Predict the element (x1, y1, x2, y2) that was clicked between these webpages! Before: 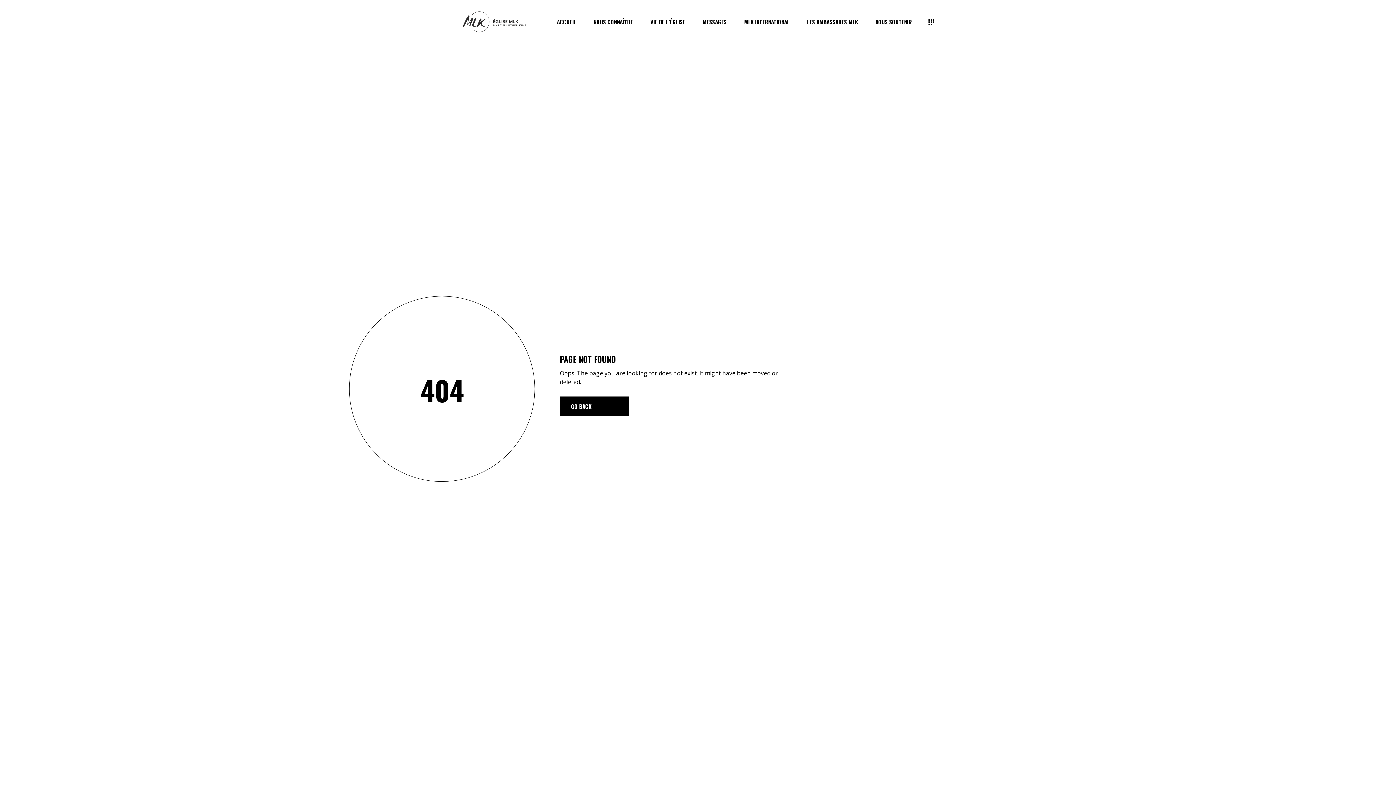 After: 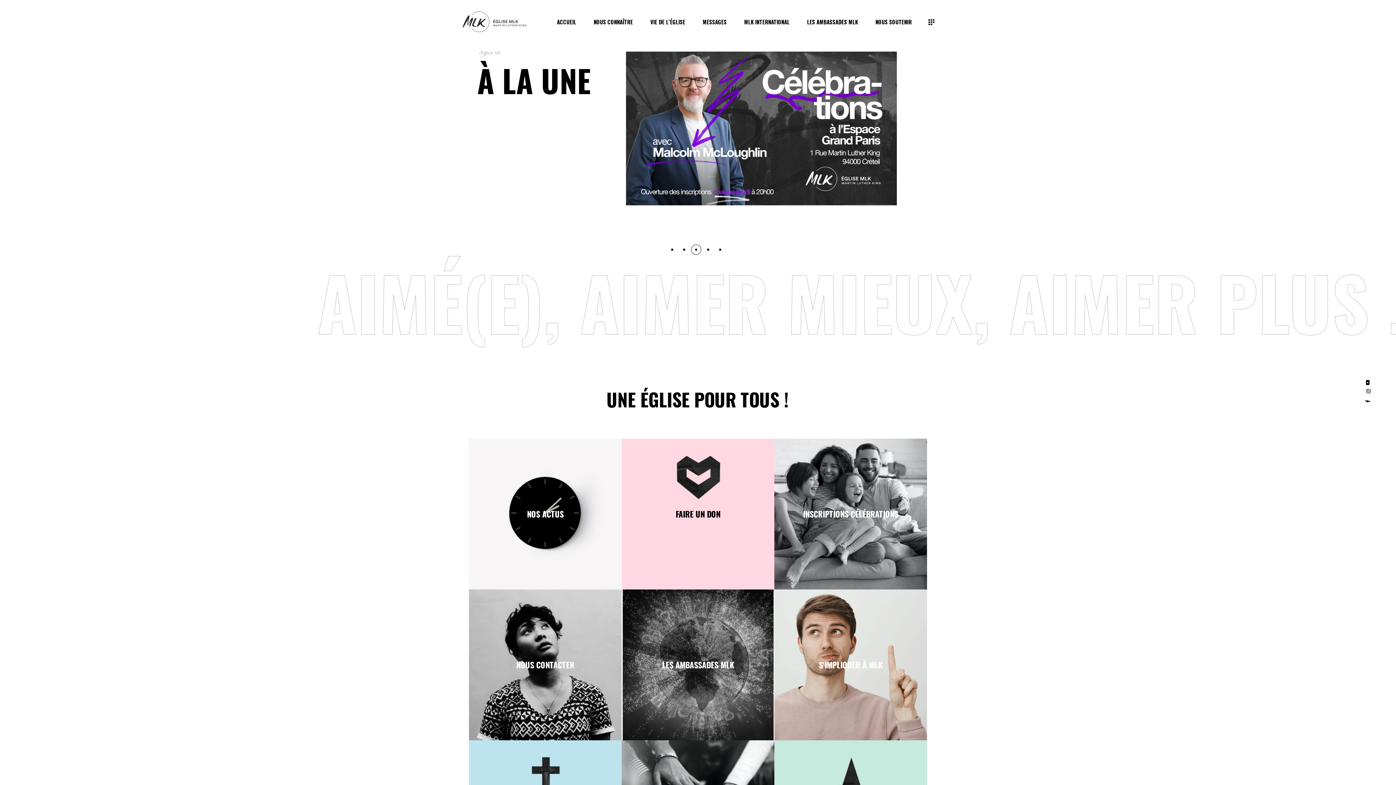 Action: bbox: (548, 17, 585, 26) label: ACCUEIL